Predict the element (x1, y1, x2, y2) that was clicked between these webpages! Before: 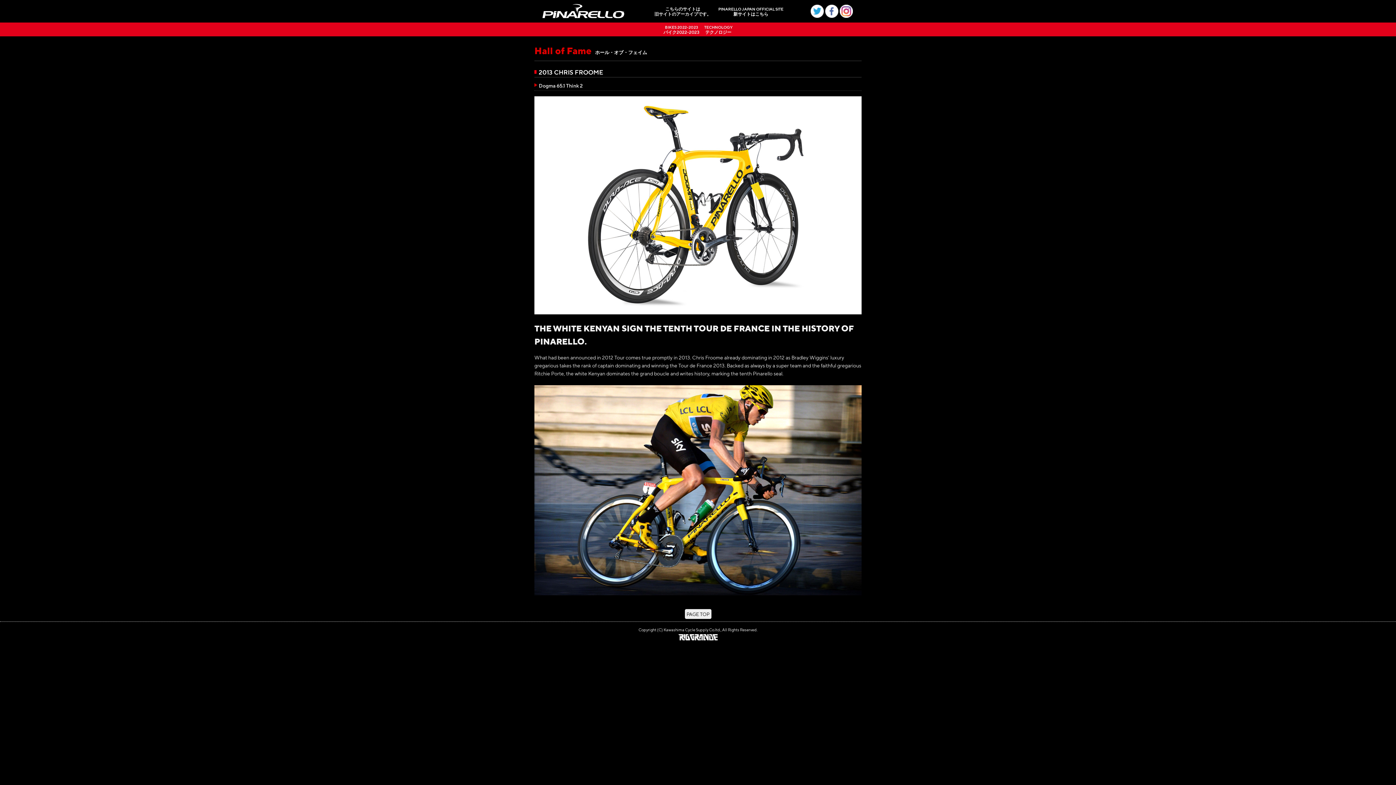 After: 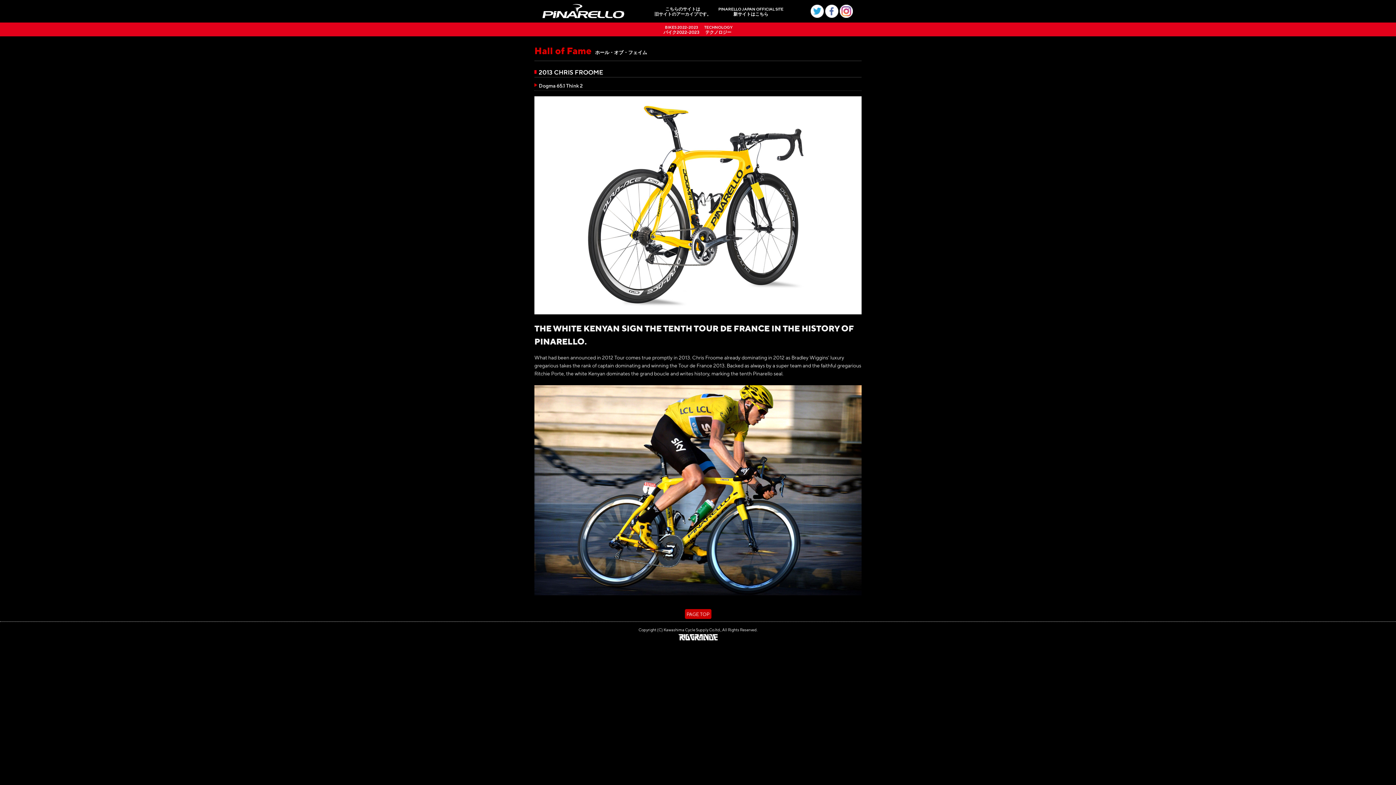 Action: label: PAGE TOP bbox: (684, 609, 711, 619)